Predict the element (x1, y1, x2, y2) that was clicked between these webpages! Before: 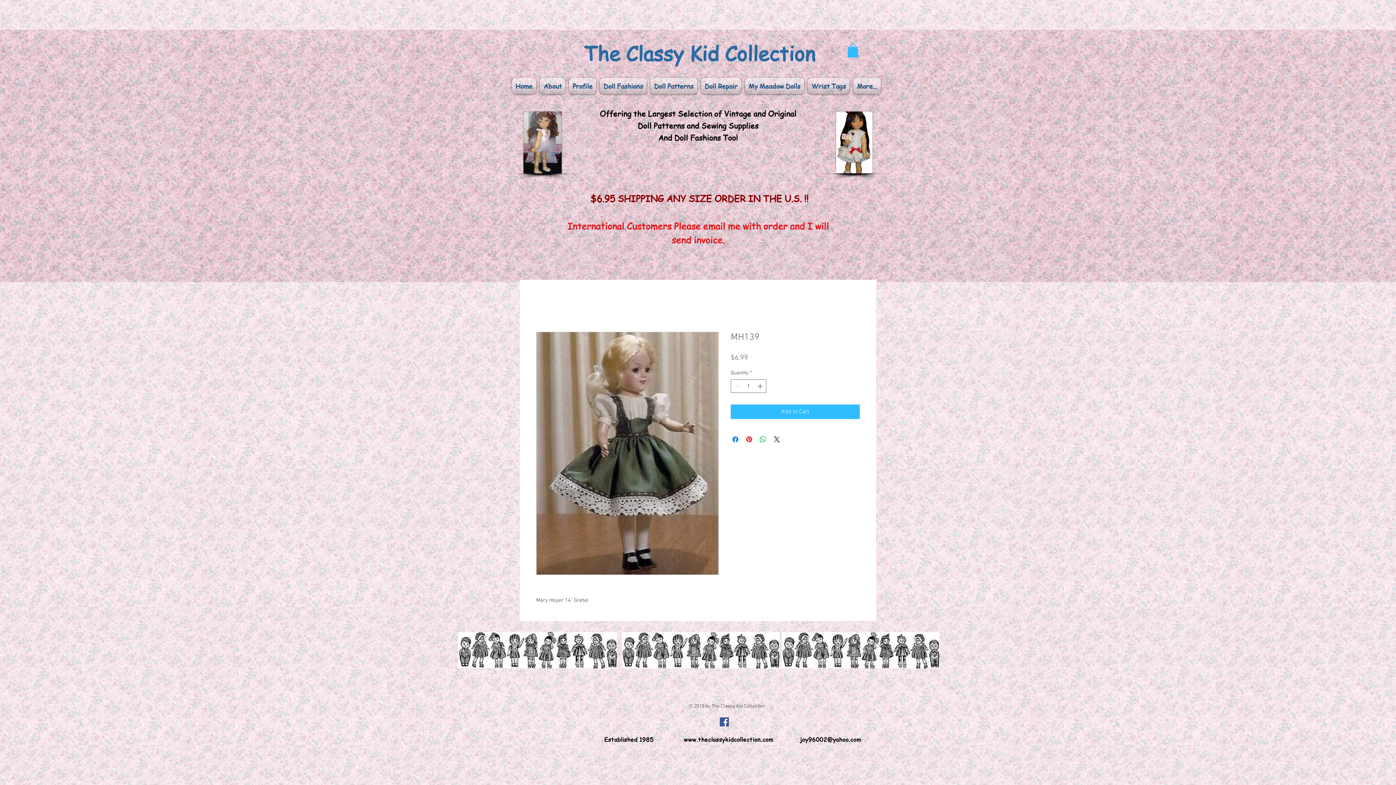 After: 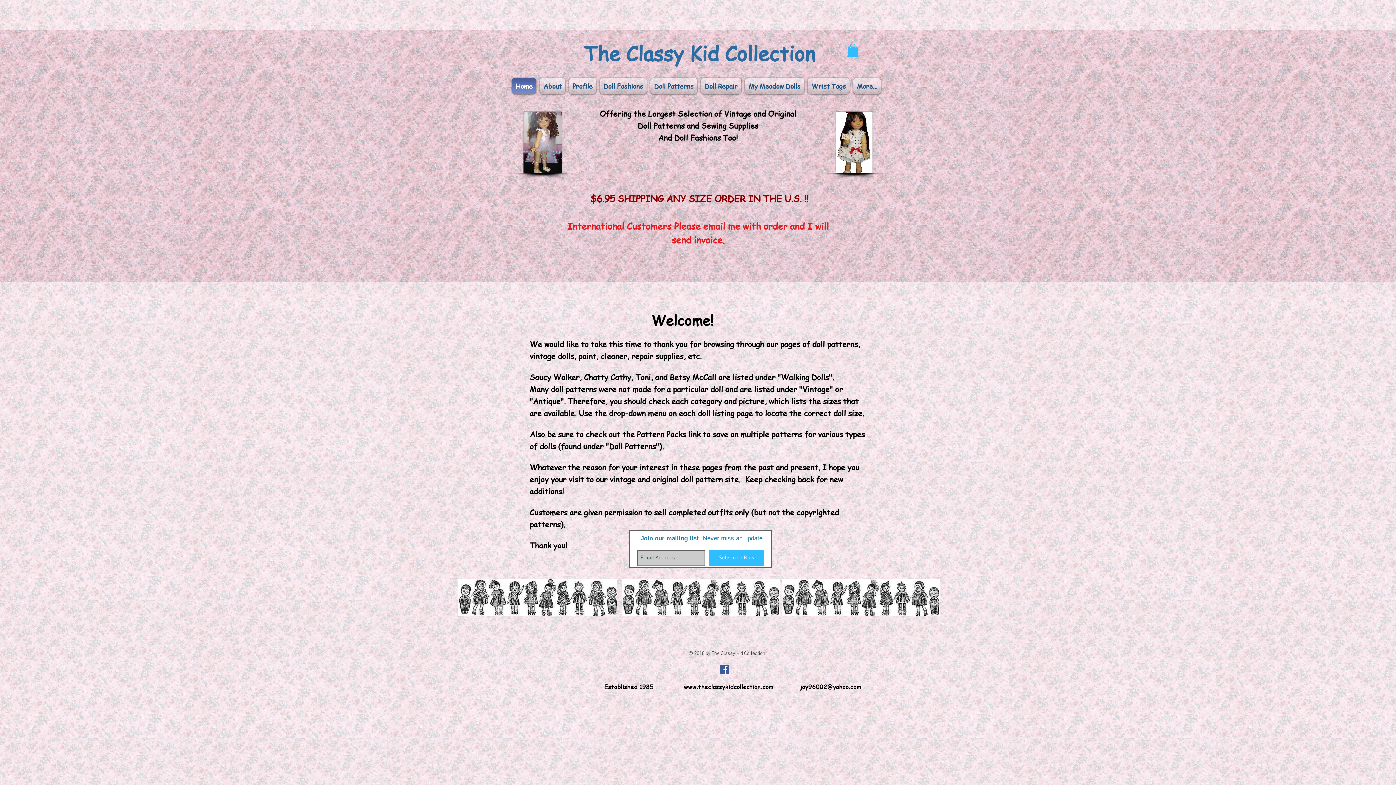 Action: bbox: (510, 77, 538, 94) label: Home